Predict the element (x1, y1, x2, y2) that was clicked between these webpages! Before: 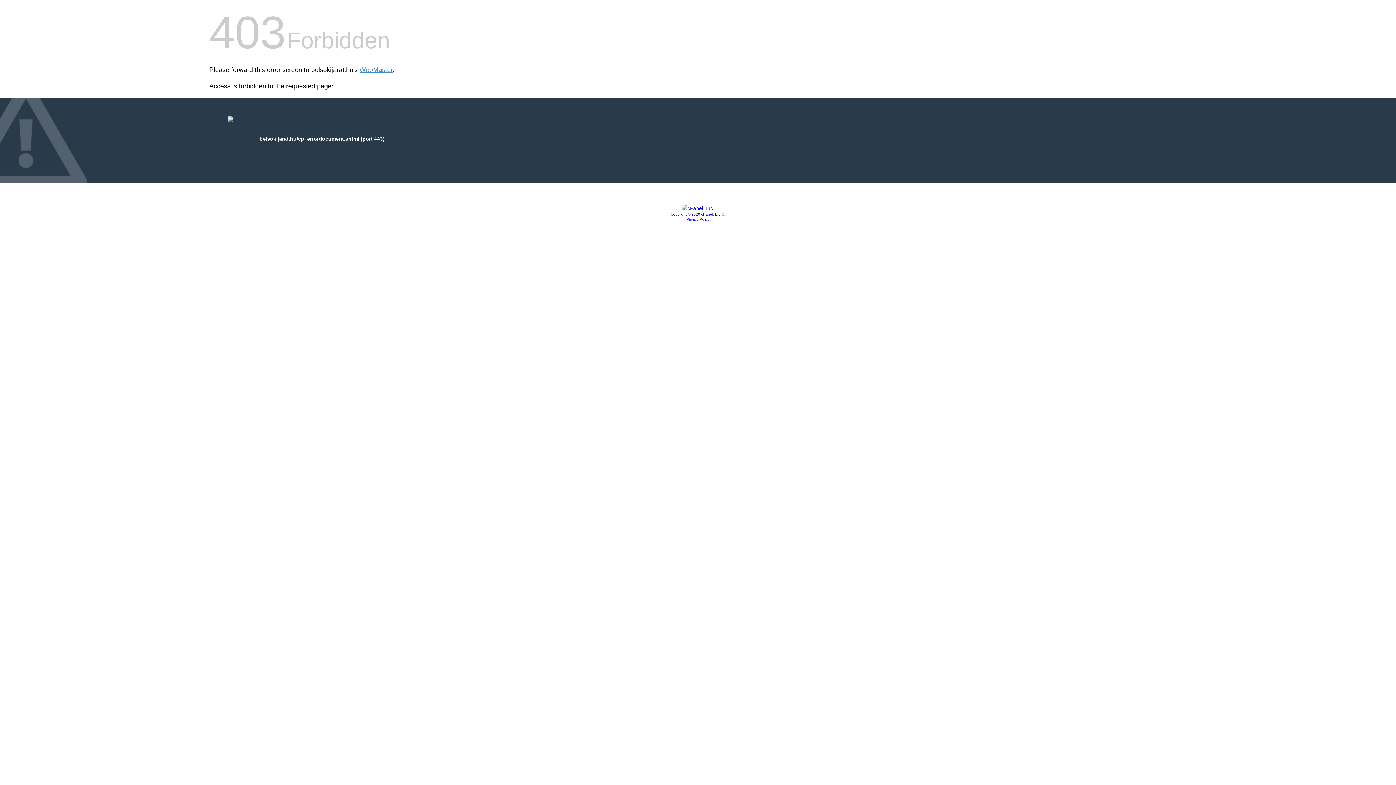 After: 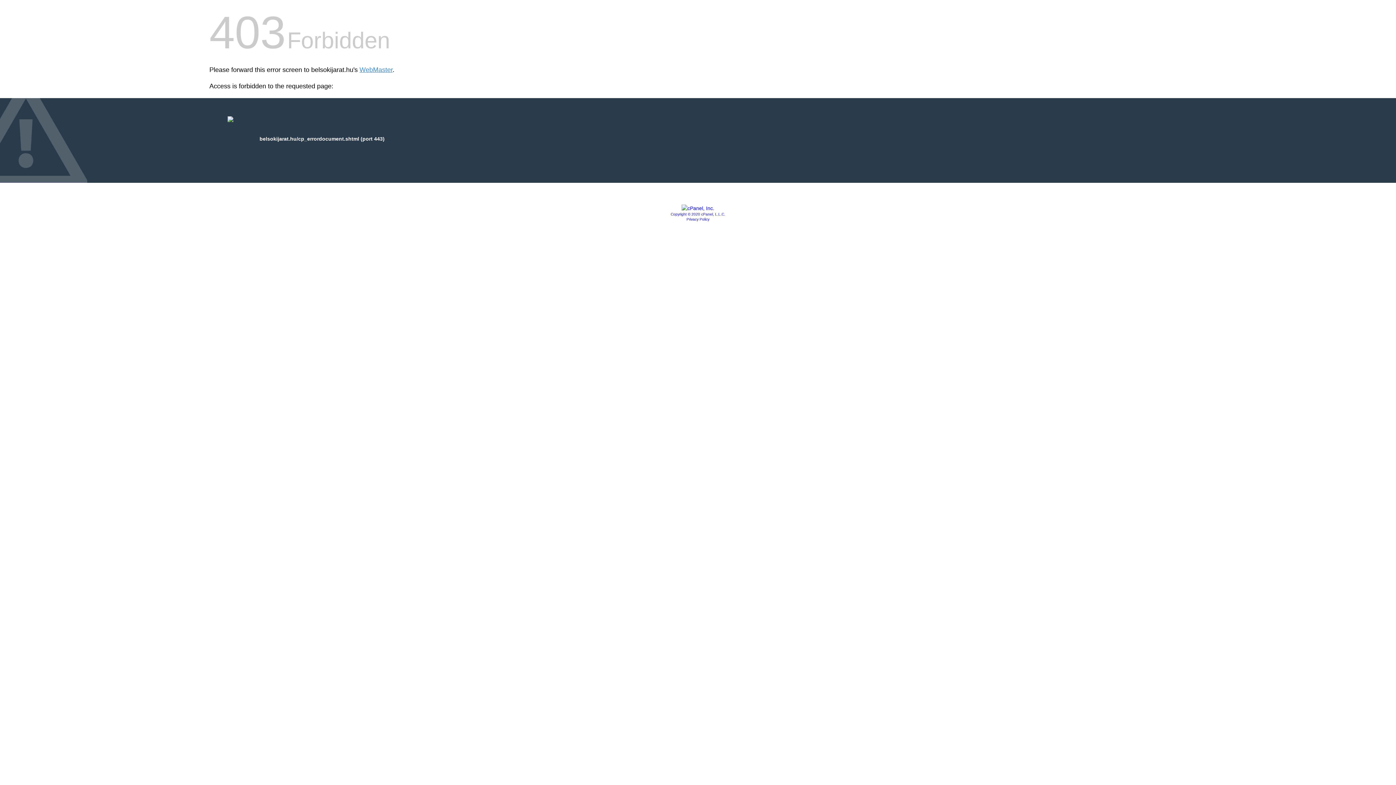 Action: label: Privacy Policy bbox: (686, 217, 709, 221)